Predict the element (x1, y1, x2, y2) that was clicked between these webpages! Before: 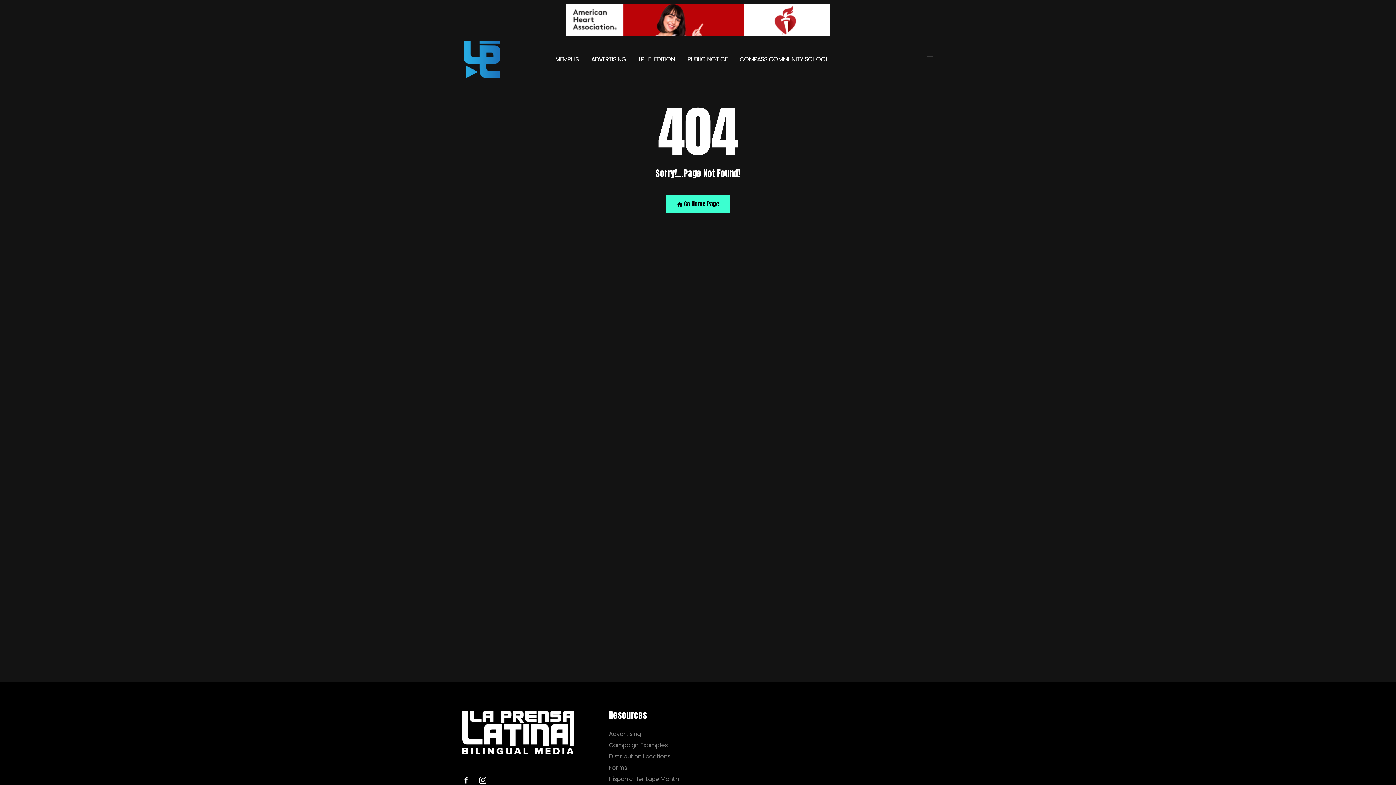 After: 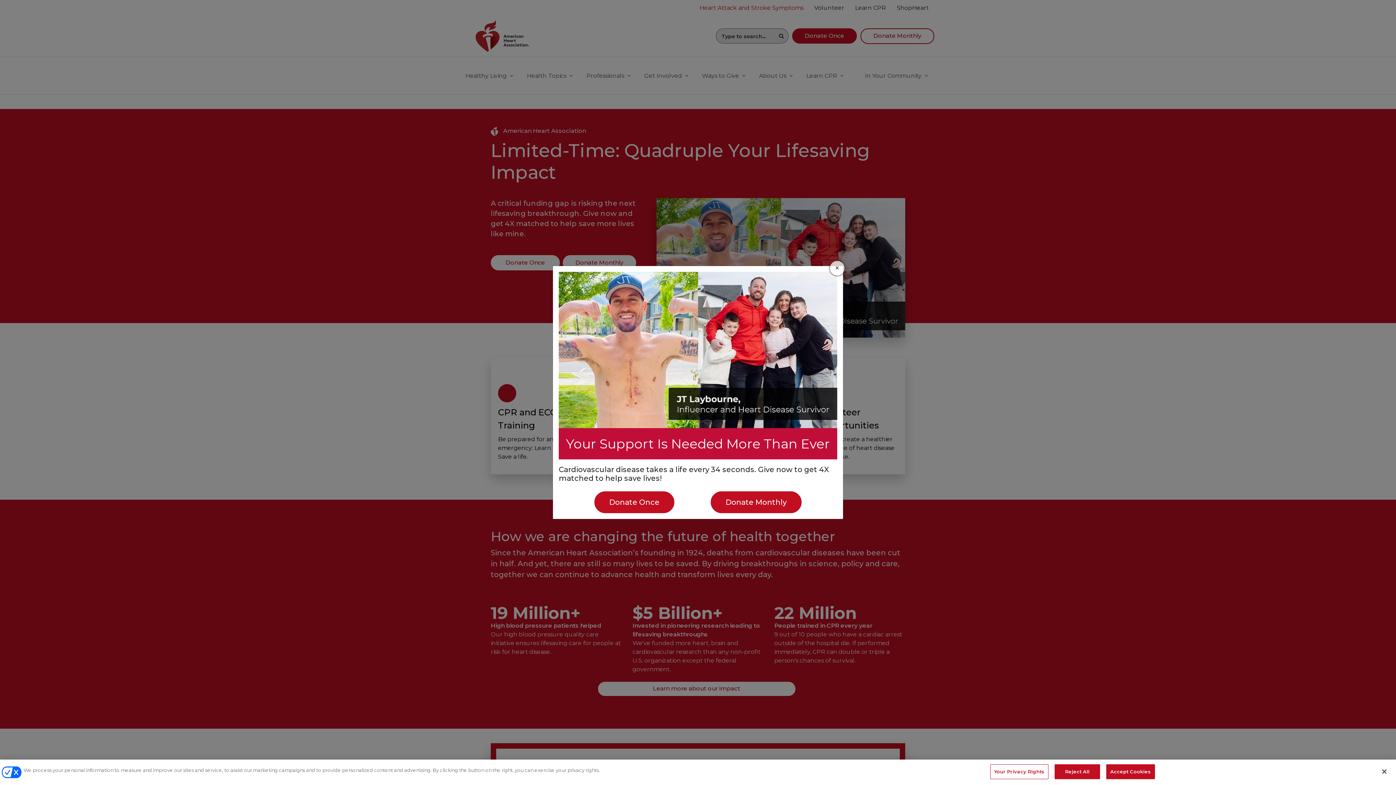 Action: label: AHA bbox: (565, 3, 830, 36)